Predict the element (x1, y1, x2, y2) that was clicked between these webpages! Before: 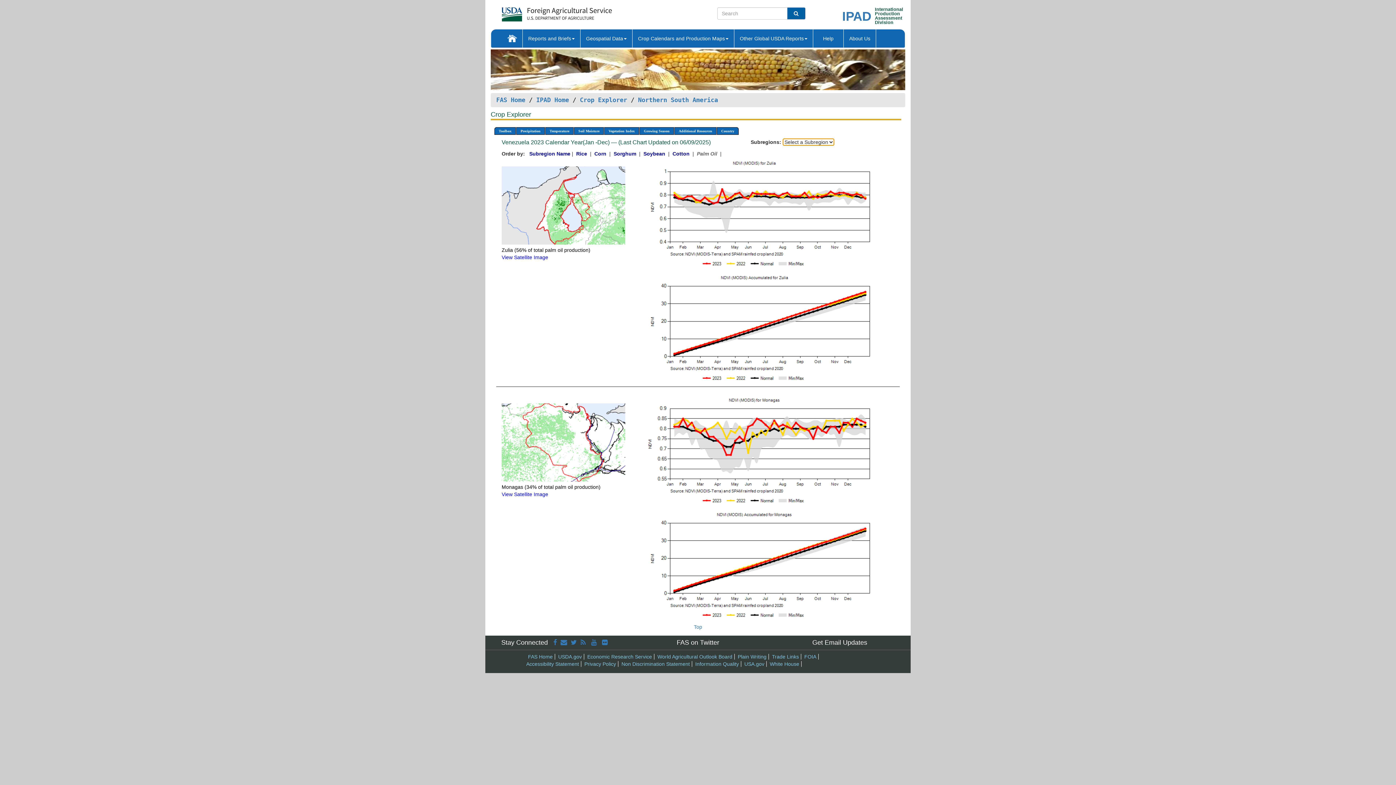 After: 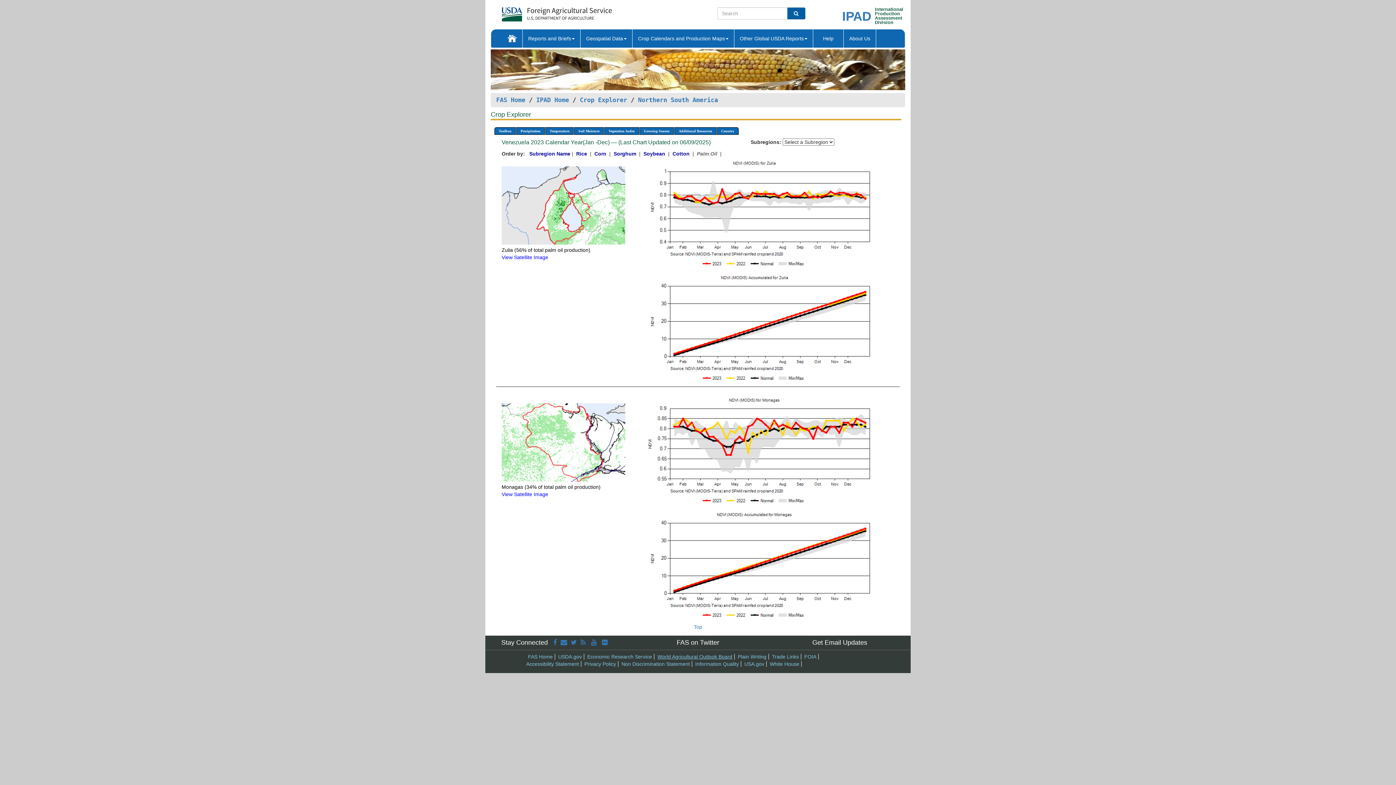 Action: bbox: (657, 654, 732, 660) label: World Agricultural Outlook Board